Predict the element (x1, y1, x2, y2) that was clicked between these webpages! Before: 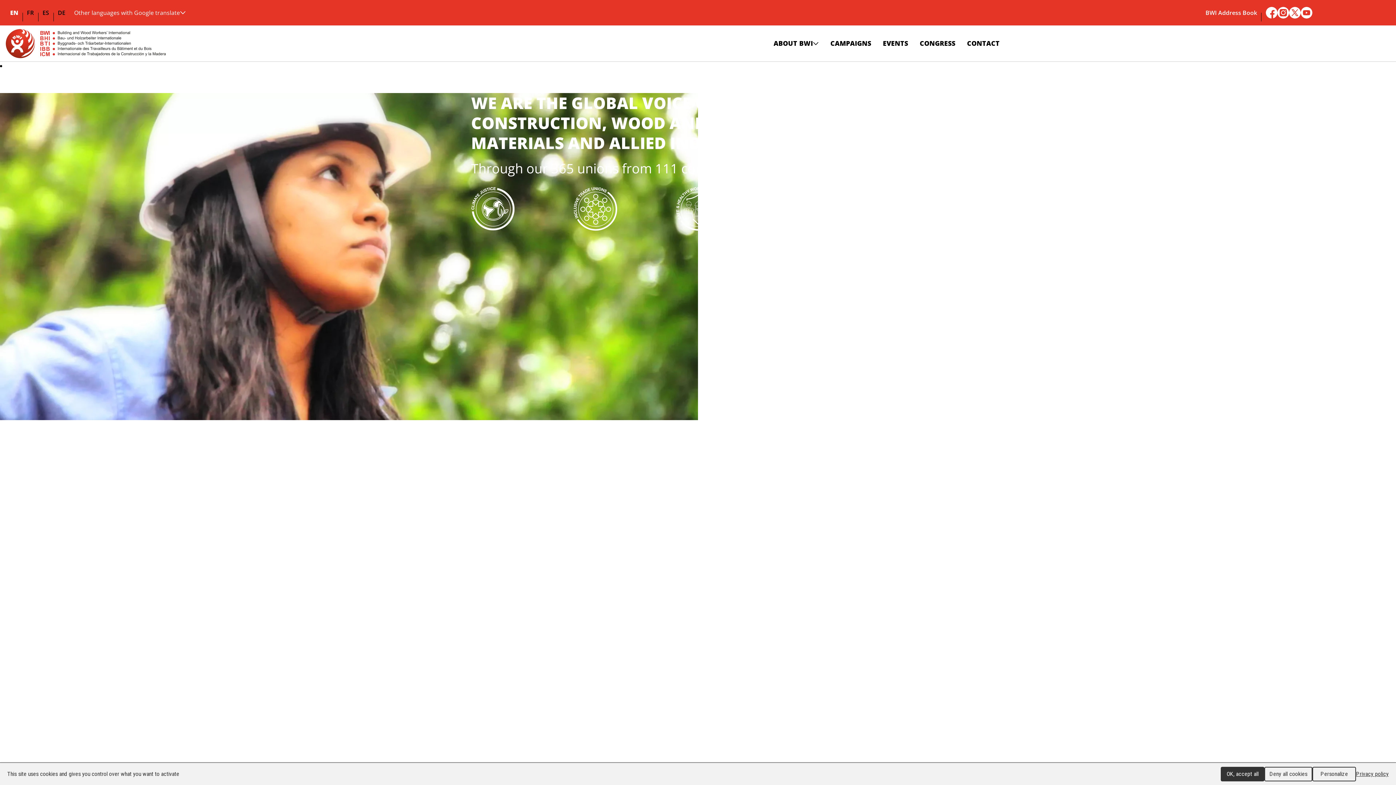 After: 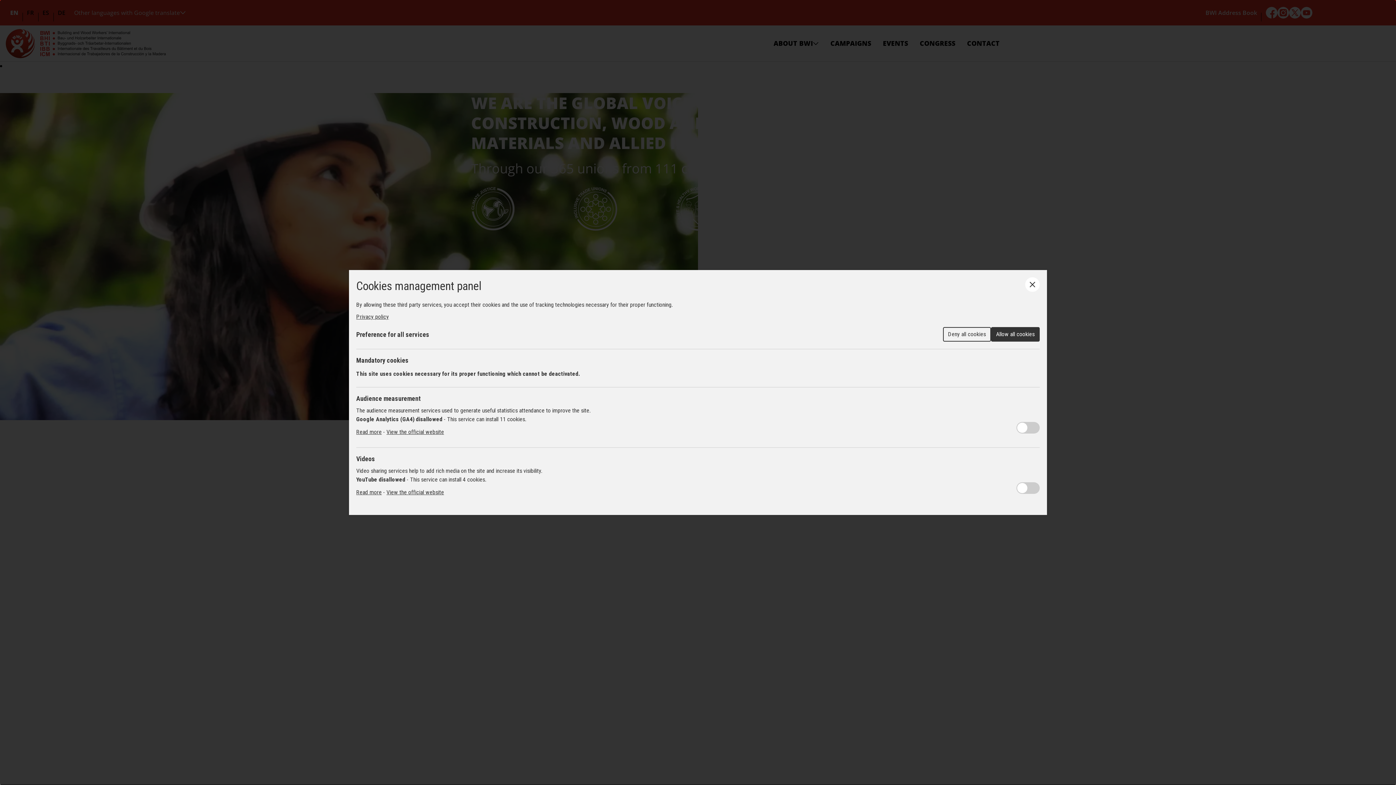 Action: label: Personalize (modal window) bbox: (1312, 767, 1356, 781)